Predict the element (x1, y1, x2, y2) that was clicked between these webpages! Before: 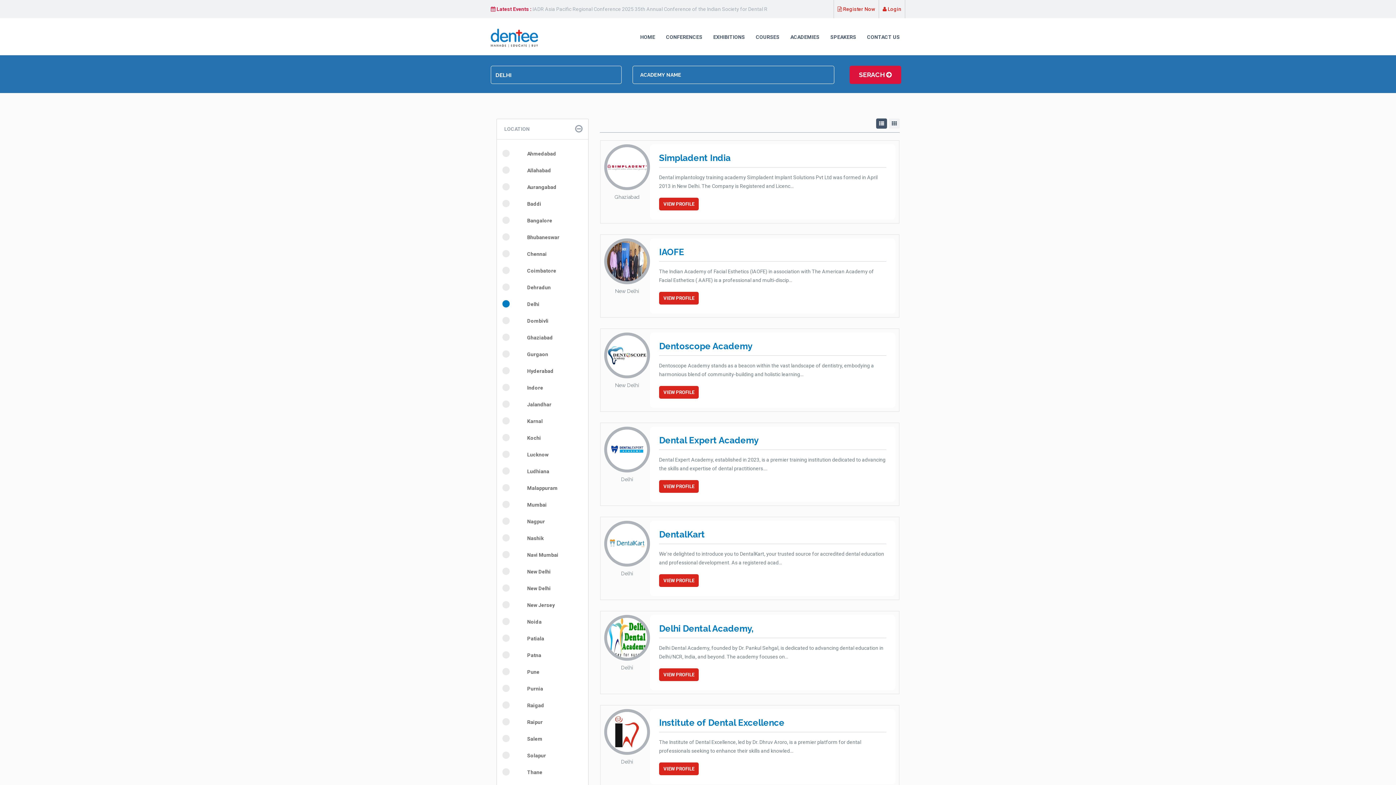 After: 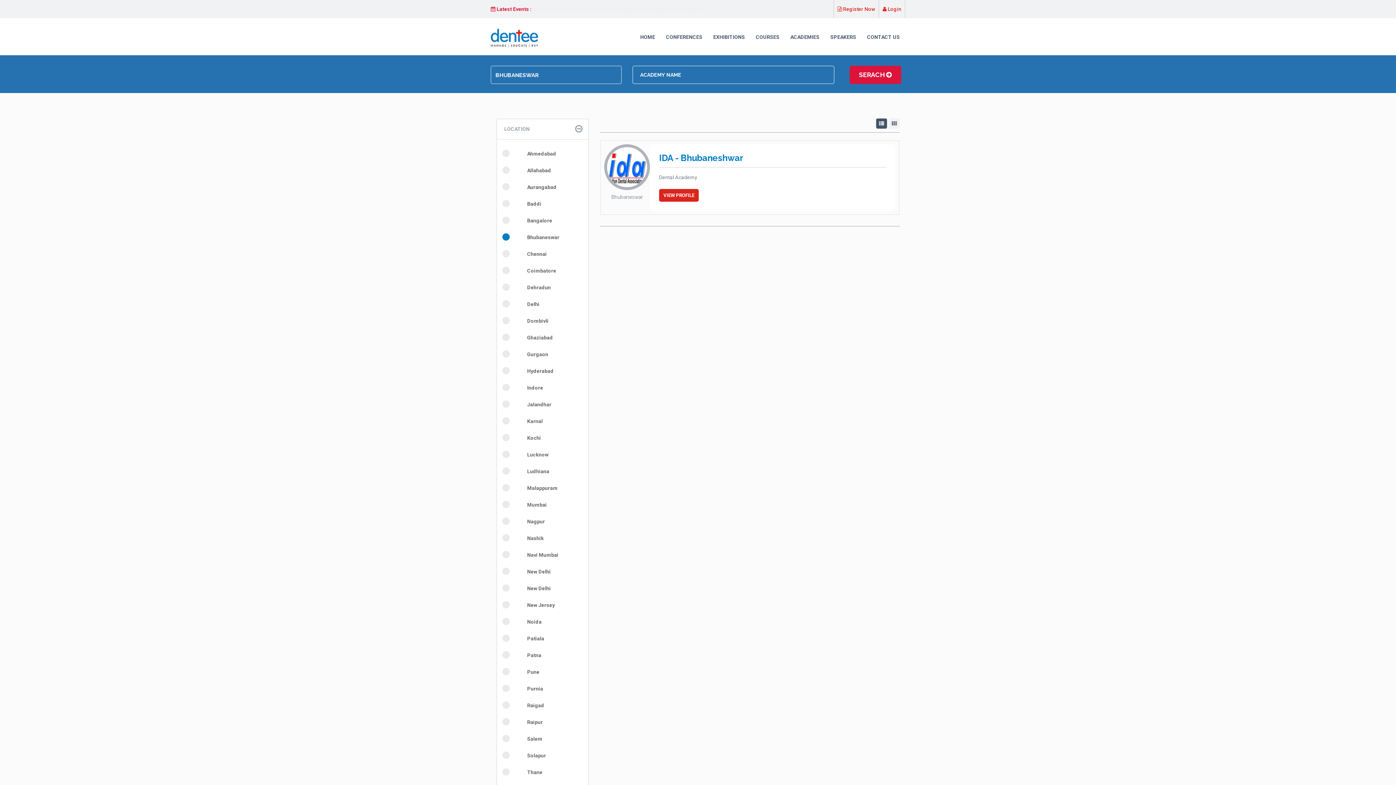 Action: label:  Bhubaneswar bbox: (502, 234, 559, 240)